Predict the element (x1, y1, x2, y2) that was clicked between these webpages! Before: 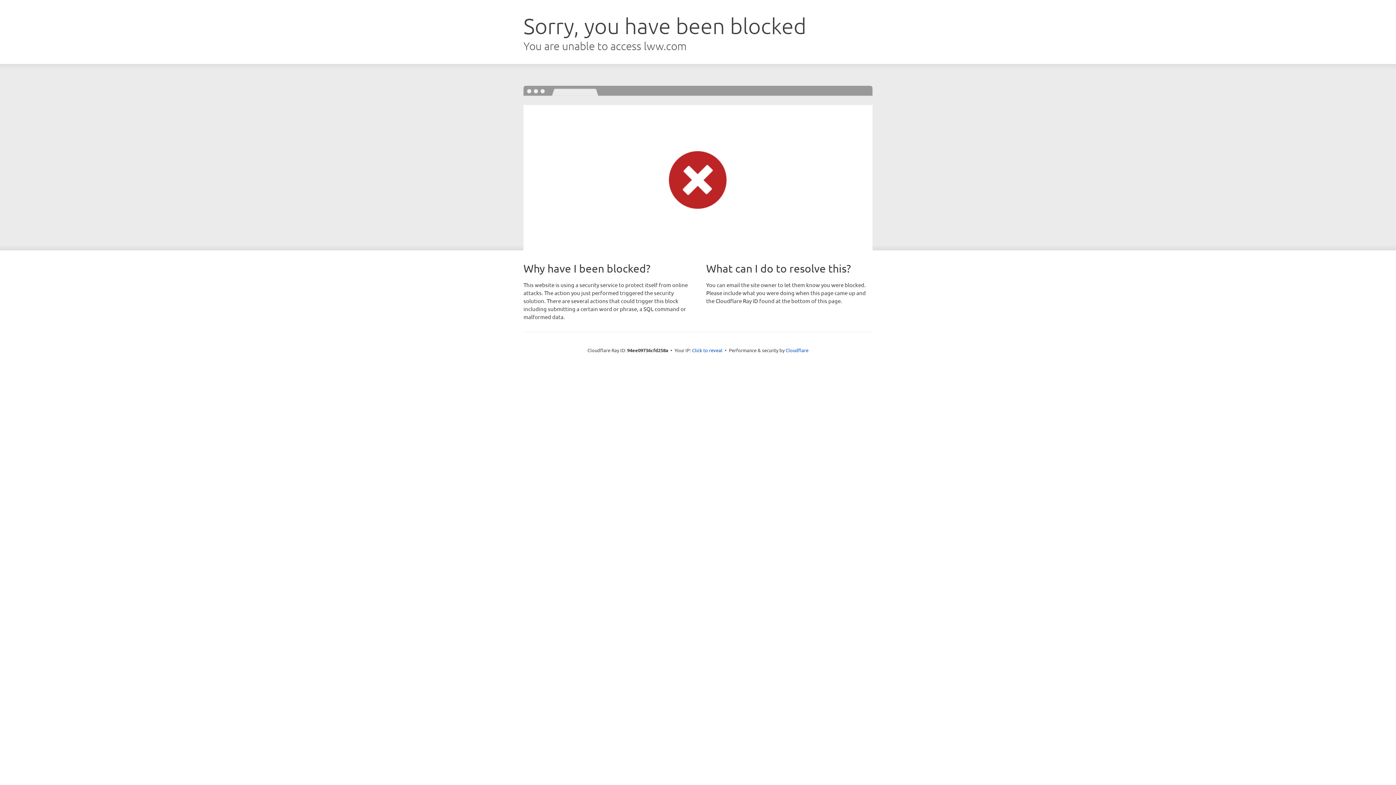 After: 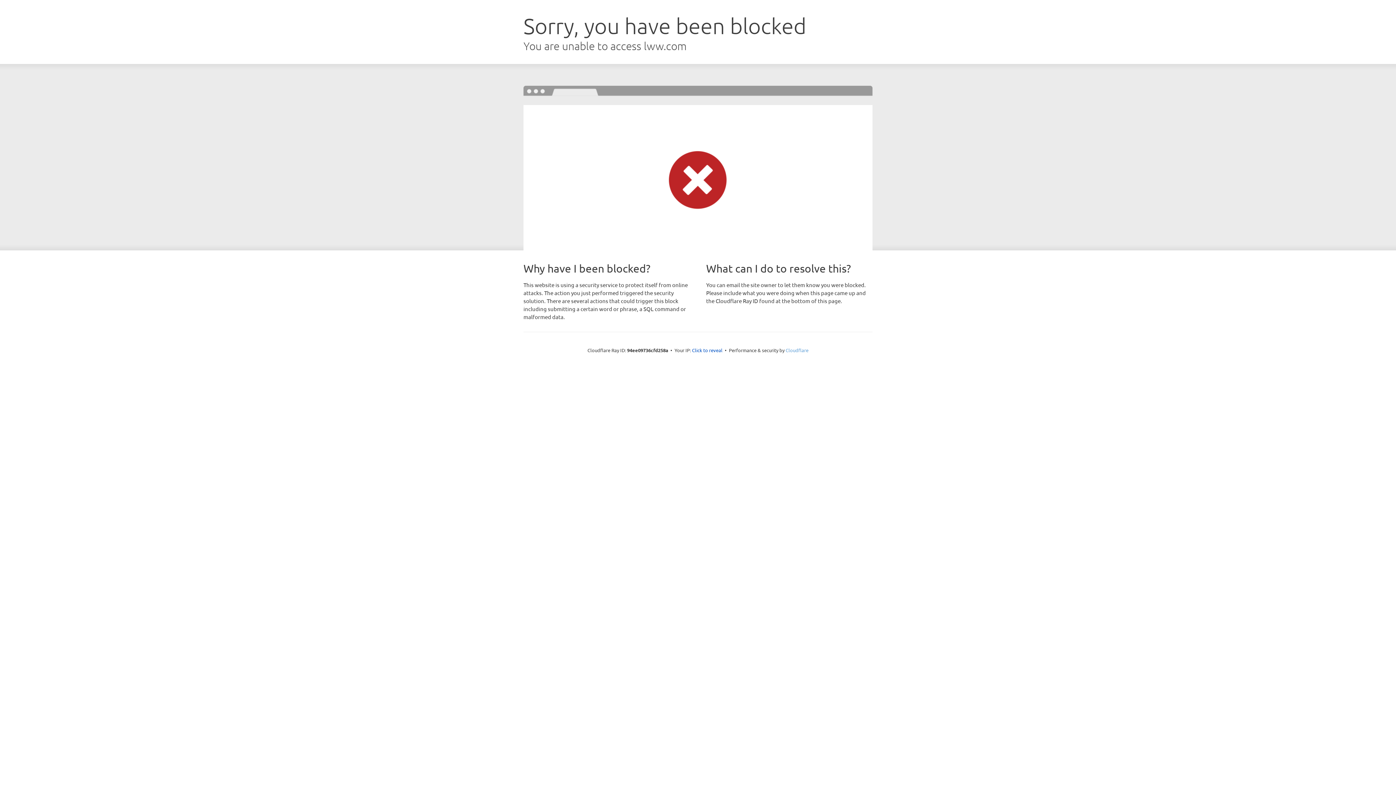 Action: label: Cloudflare bbox: (785, 347, 808, 353)